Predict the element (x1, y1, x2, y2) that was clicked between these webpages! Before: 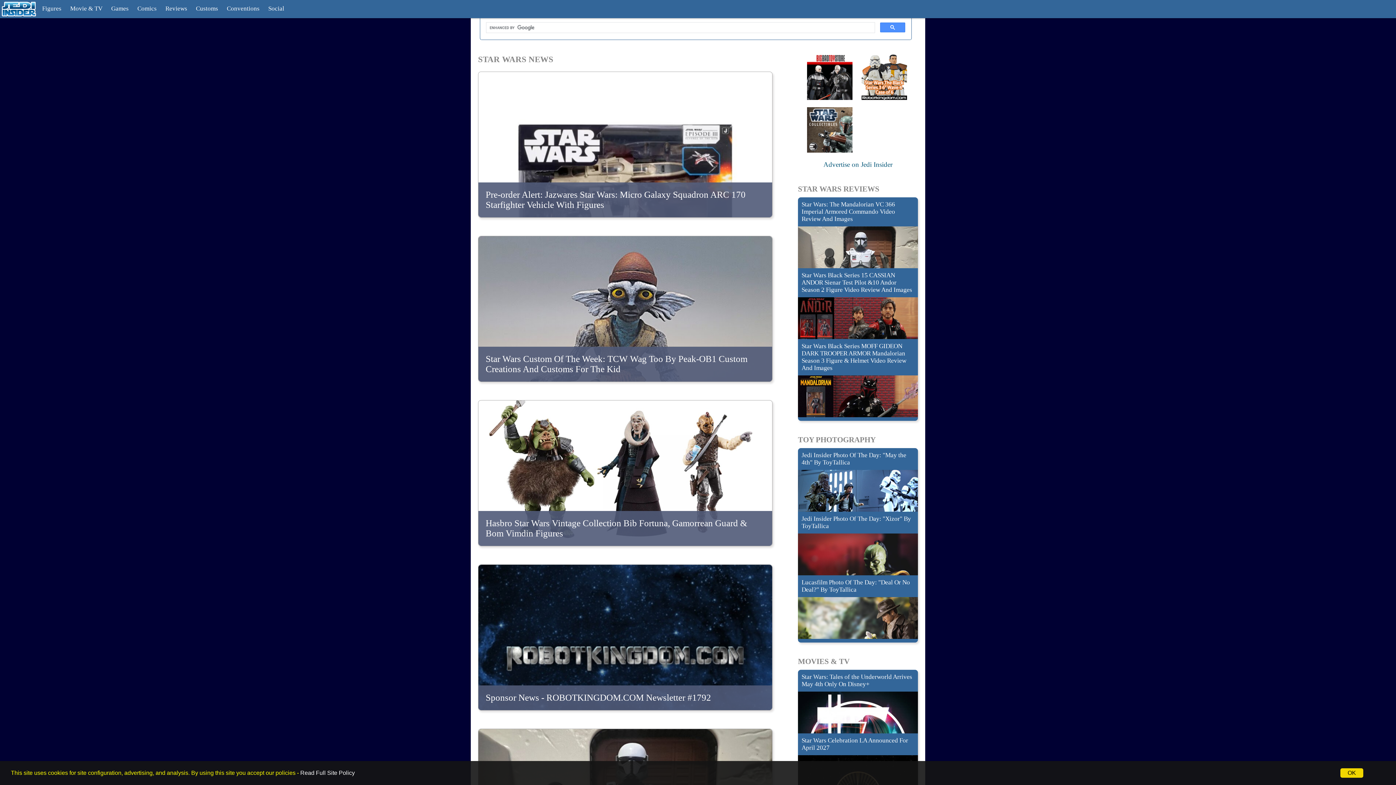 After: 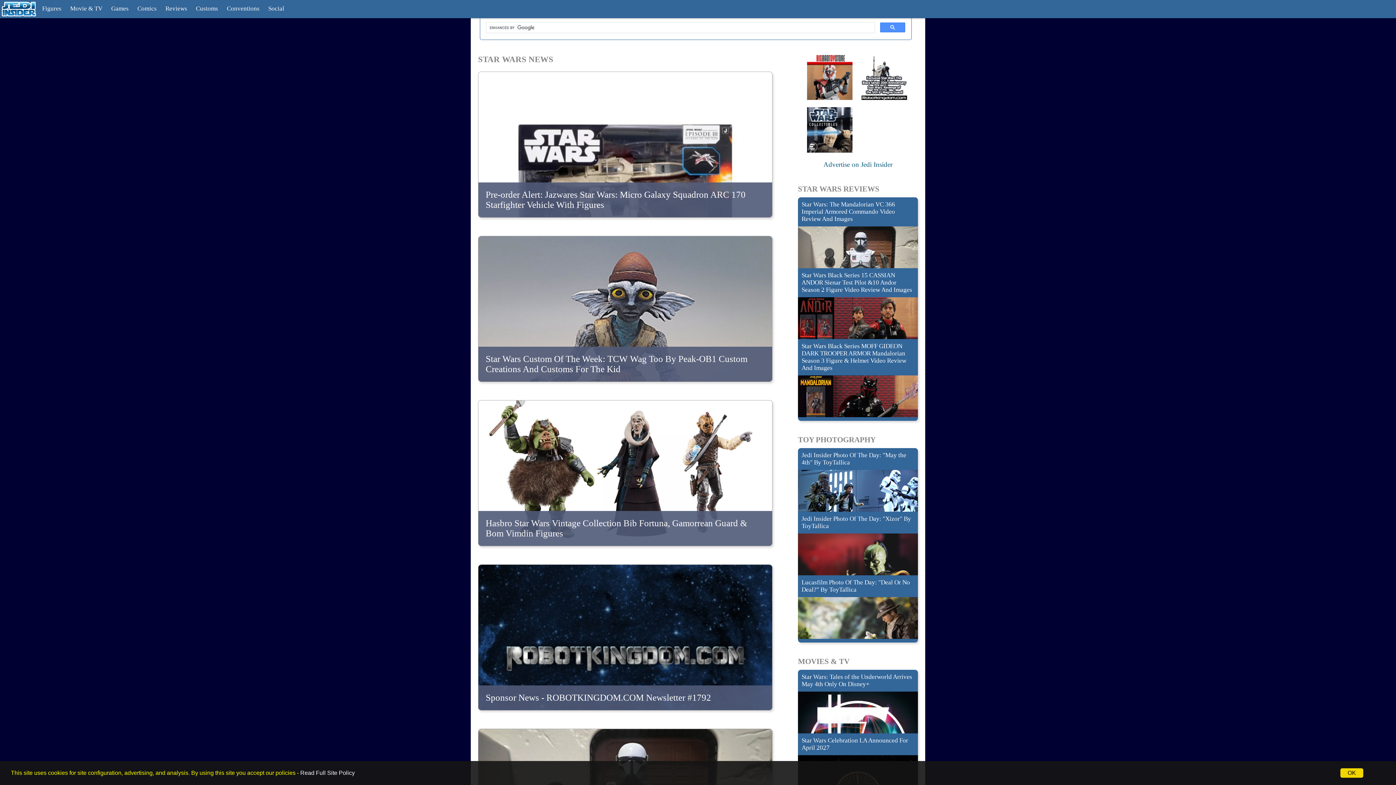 Action: bbox: (807, 72, 852, 80)